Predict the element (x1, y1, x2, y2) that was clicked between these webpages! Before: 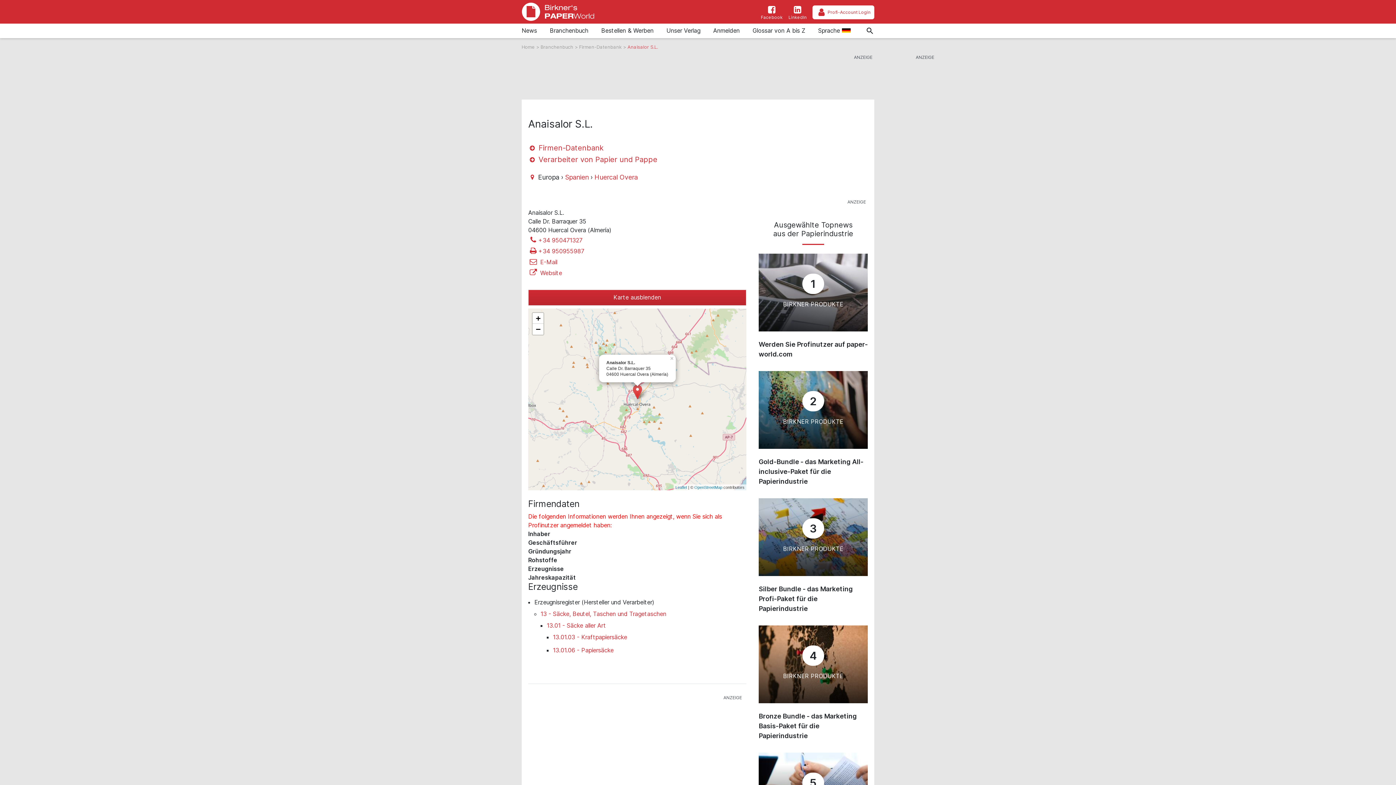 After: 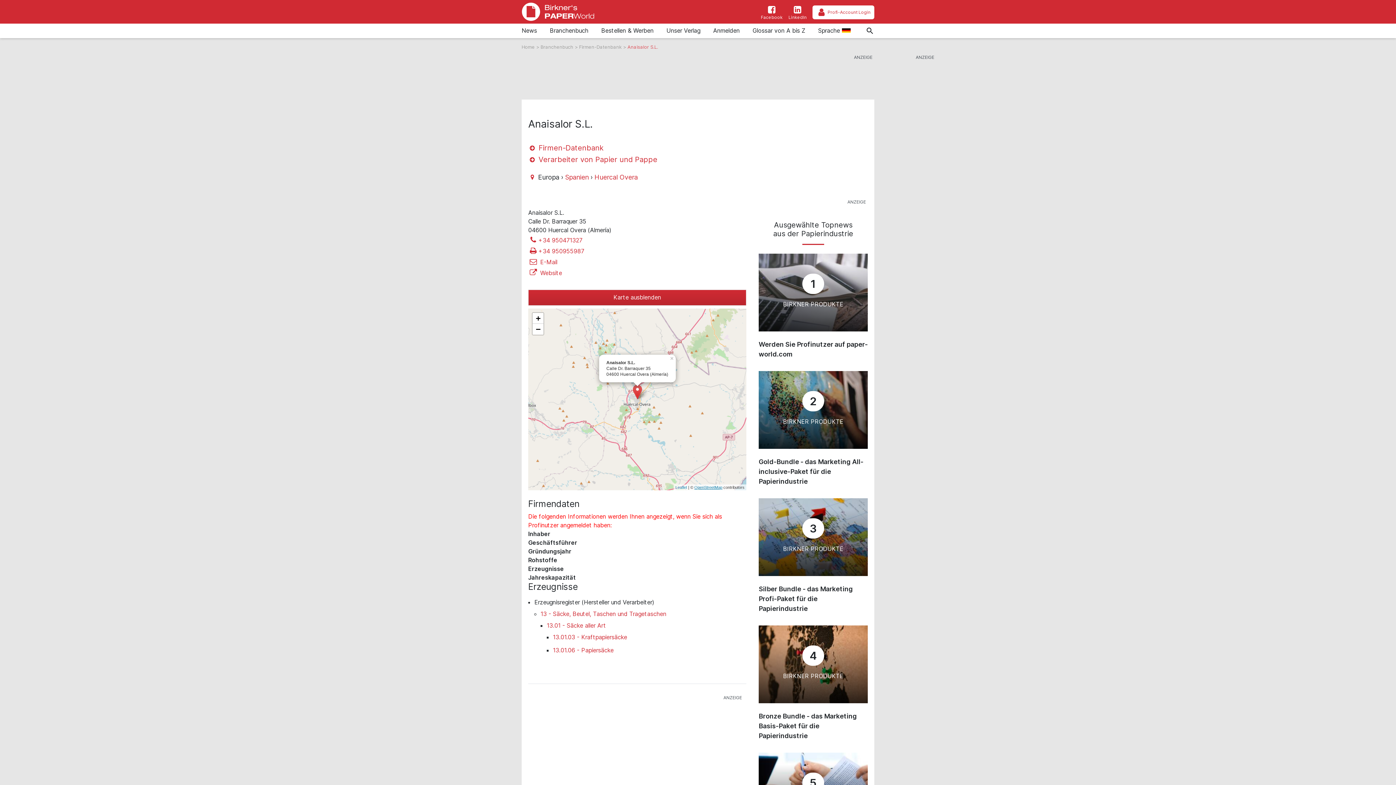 Action: label: OpenStreetMap bbox: (694, 485, 722, 489)